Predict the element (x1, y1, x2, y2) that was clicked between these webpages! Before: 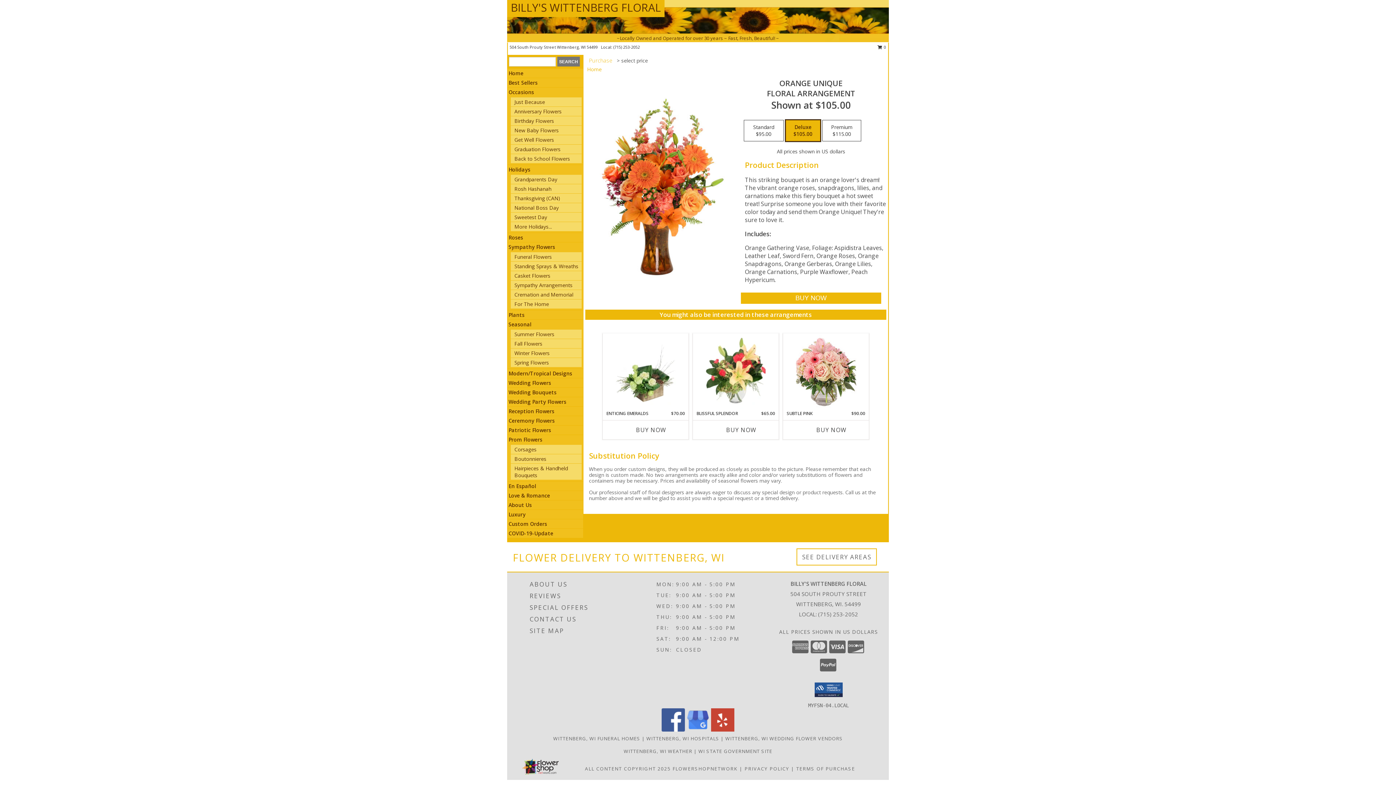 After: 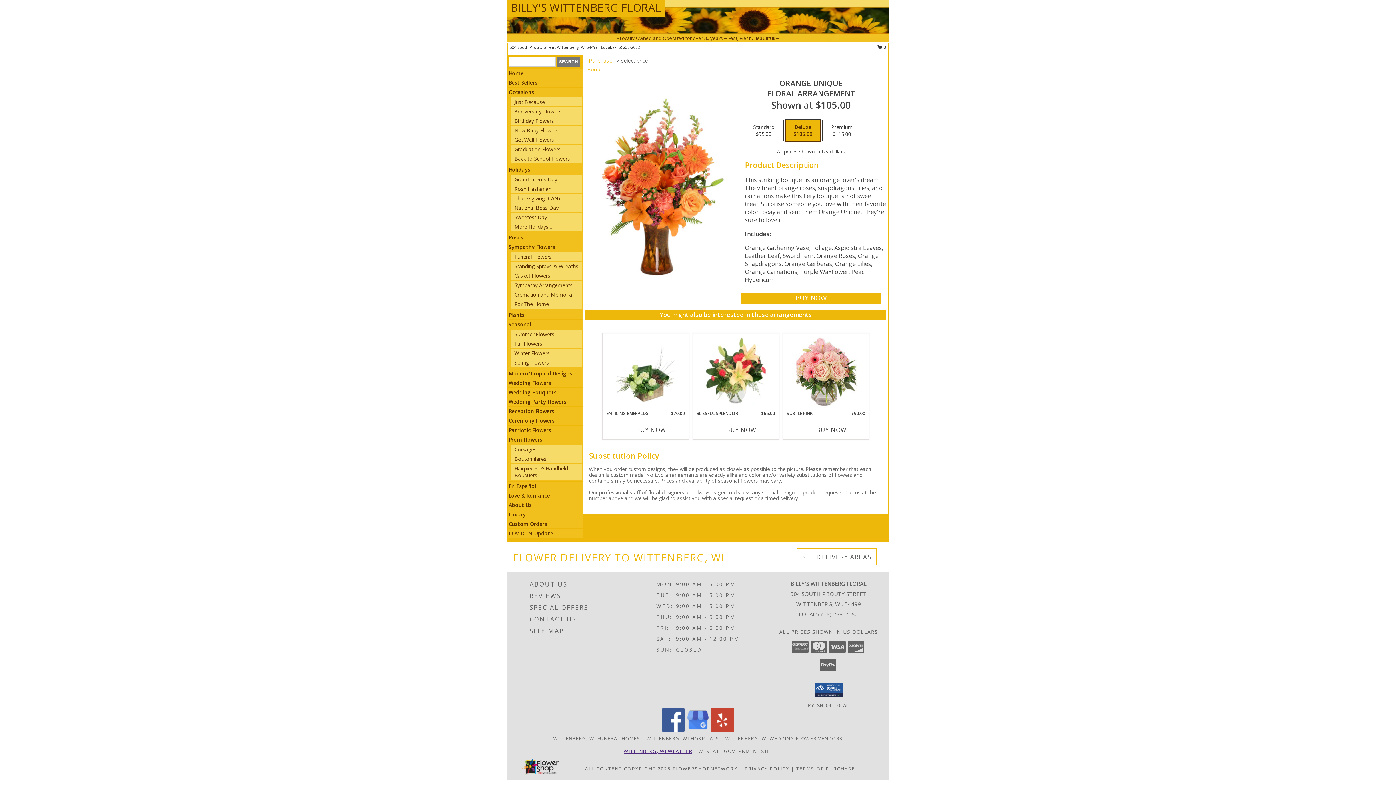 Action: label: WITTENBERG, WI WEATHER bbox: (623, 748, 692, 754)